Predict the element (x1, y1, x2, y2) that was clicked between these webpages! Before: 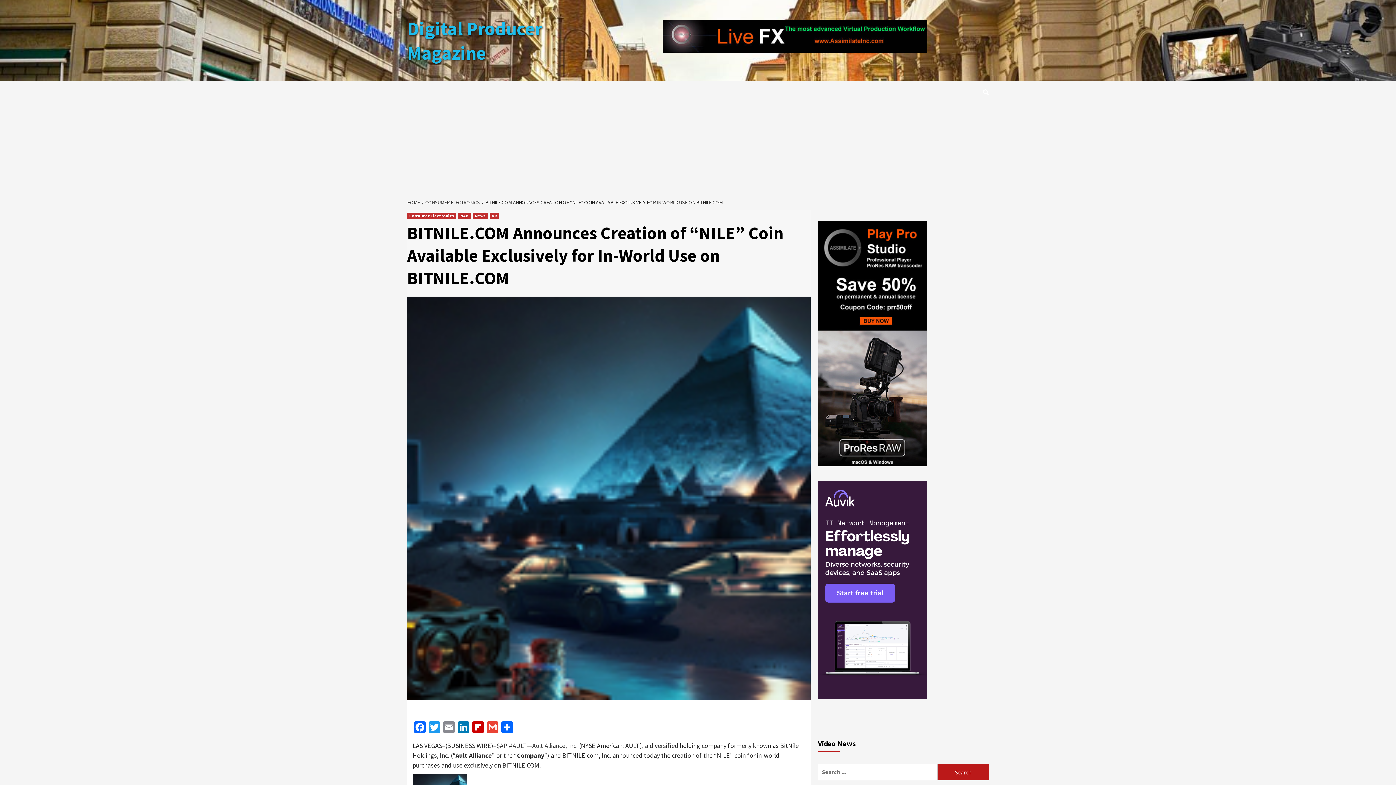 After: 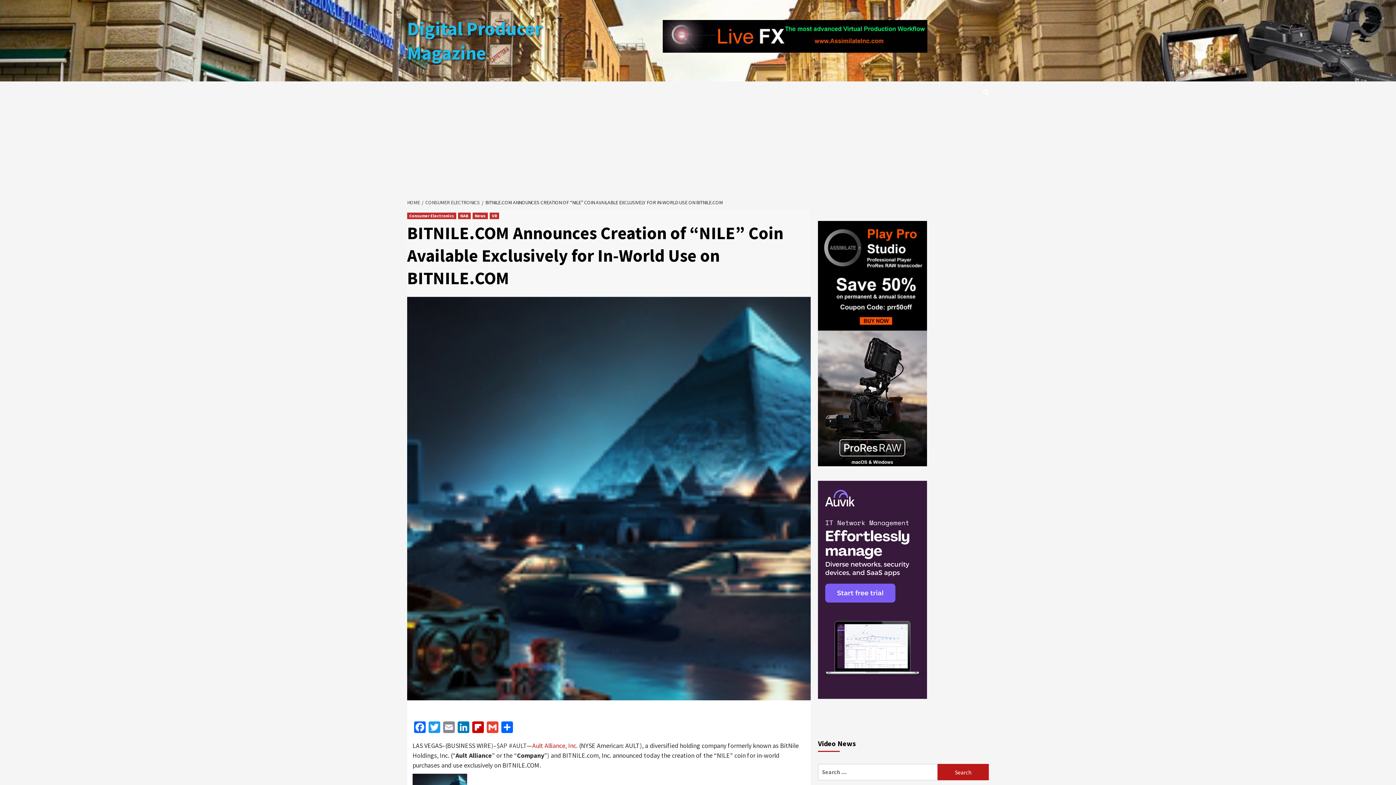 Action: bbox: (532, 741, 577, 750) label: Ault Alliance, Inc.